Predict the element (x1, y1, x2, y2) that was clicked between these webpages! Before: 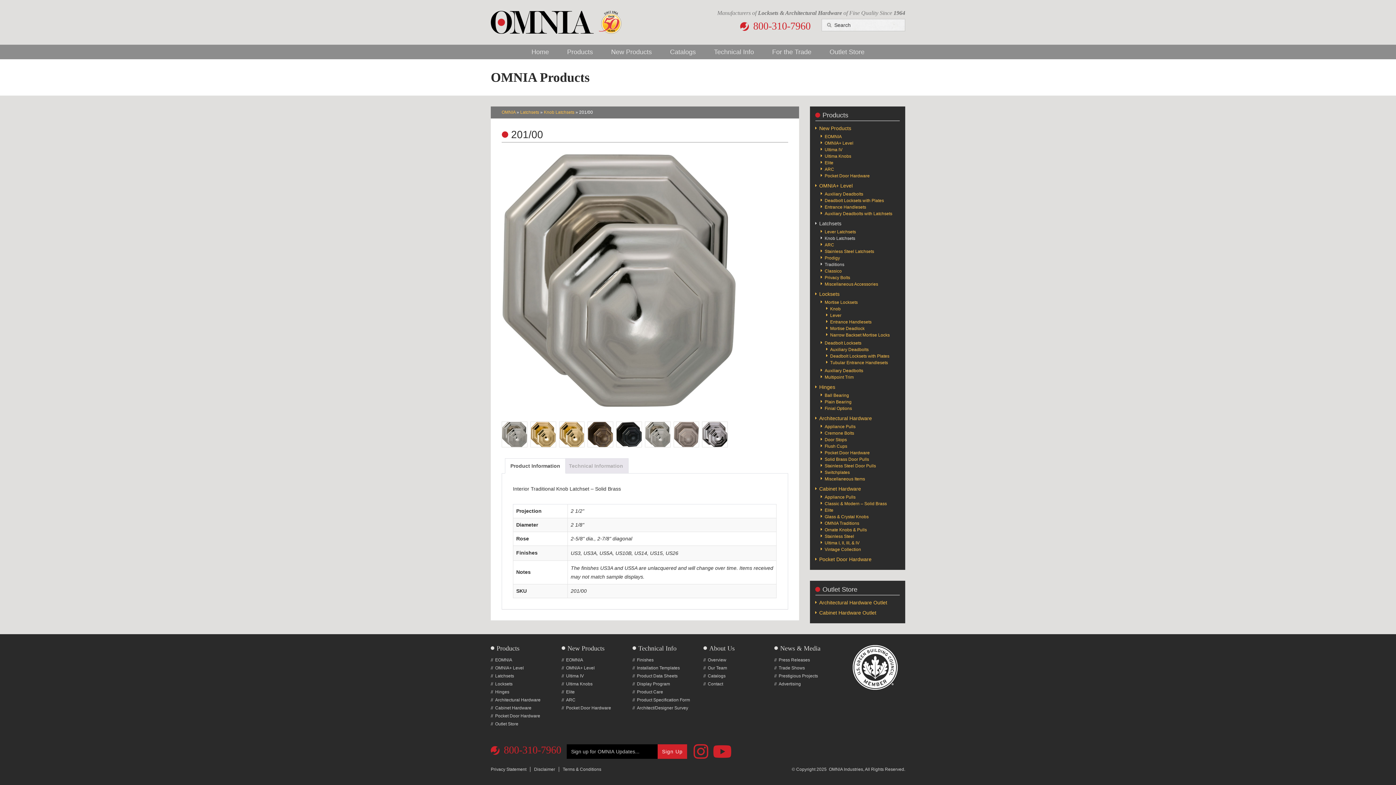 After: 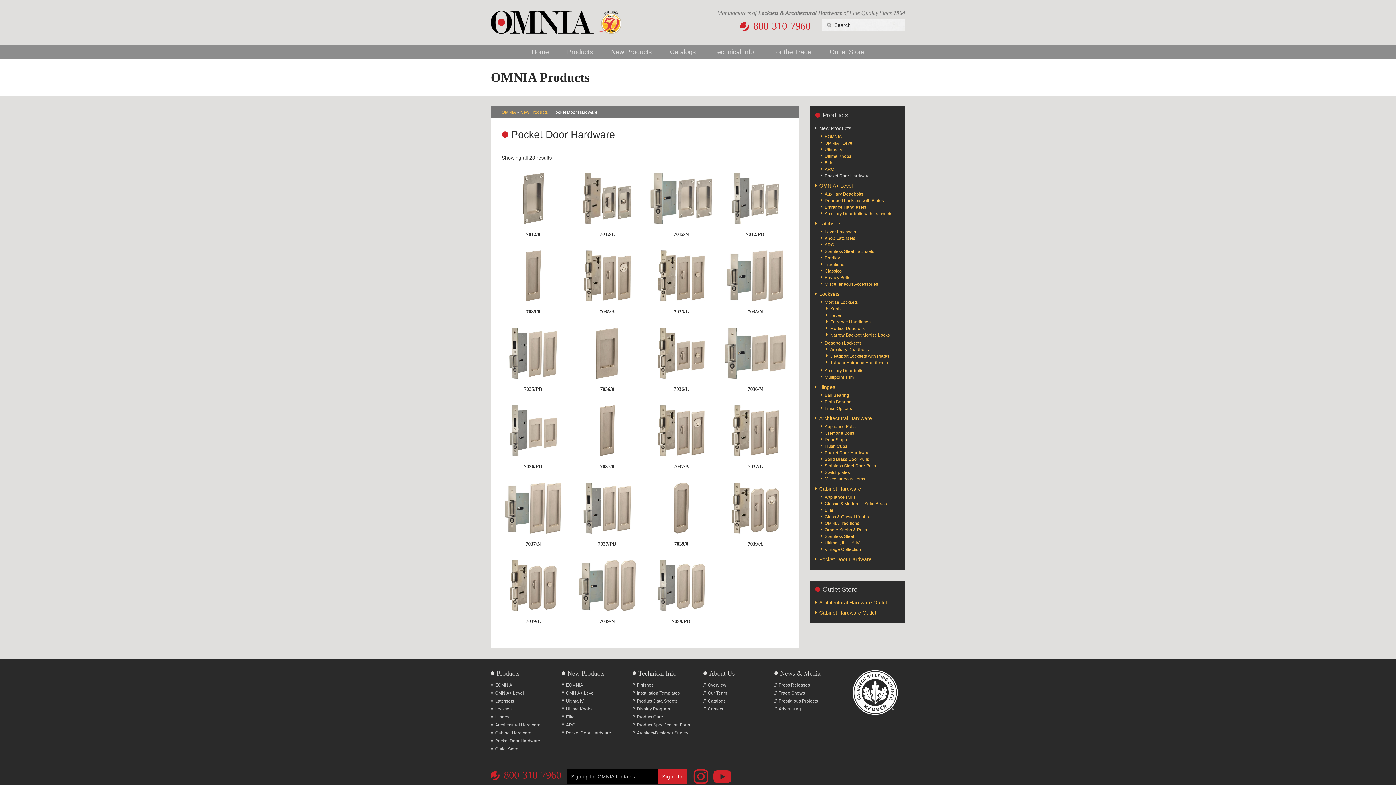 Action: label: Pocket Door Hardware bbox: (561, 705, 611, 710)